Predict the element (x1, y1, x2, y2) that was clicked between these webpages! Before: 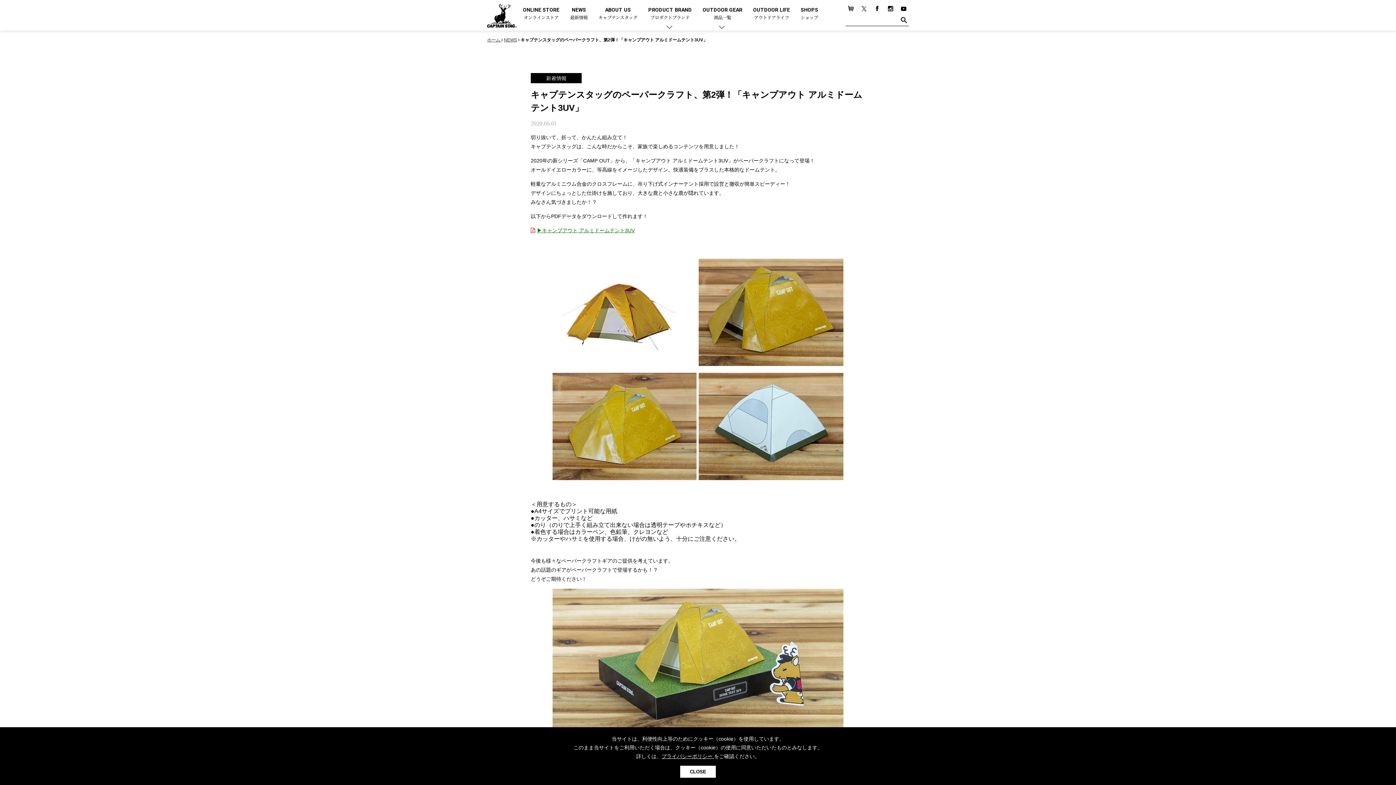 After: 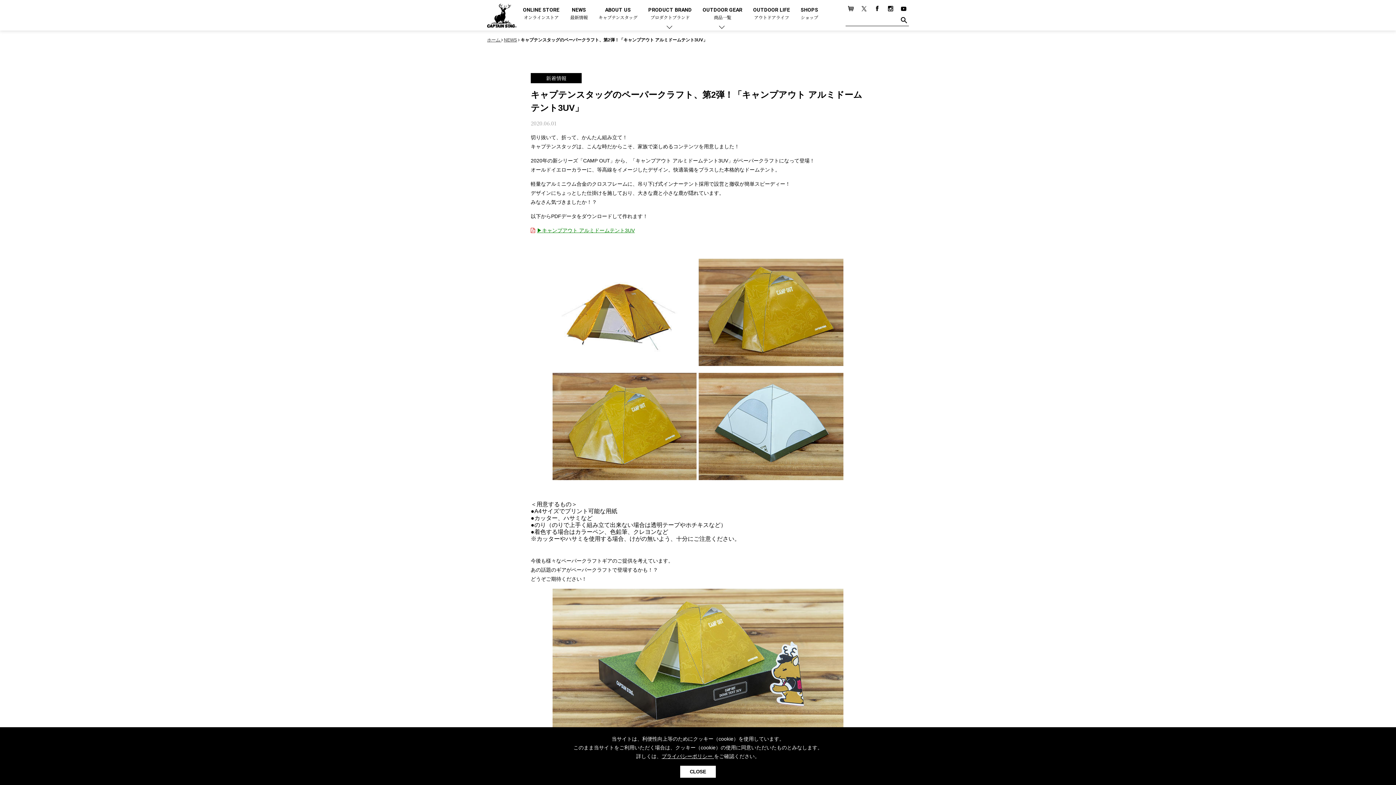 Action: label: プライバシーポリシー  bbox: (661, 753, 714, 759)